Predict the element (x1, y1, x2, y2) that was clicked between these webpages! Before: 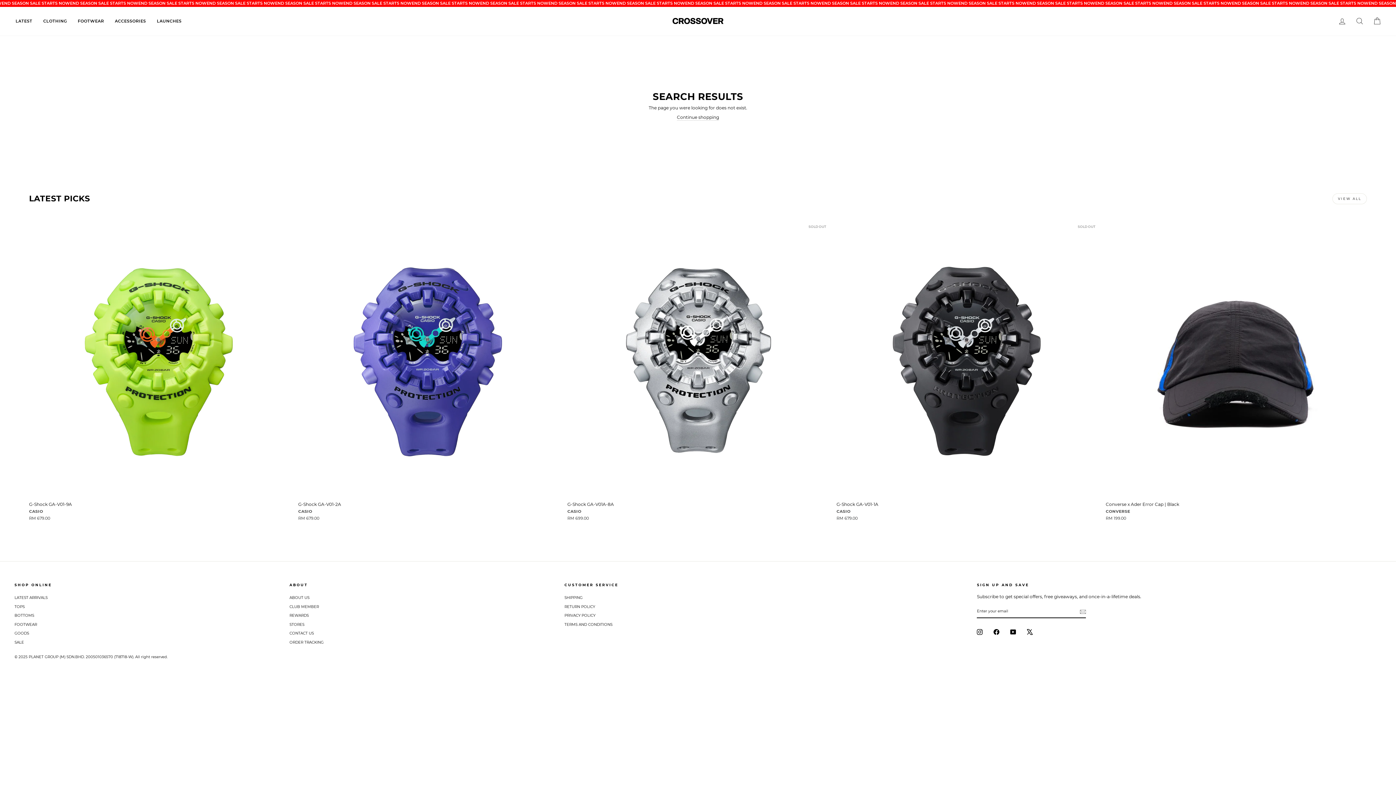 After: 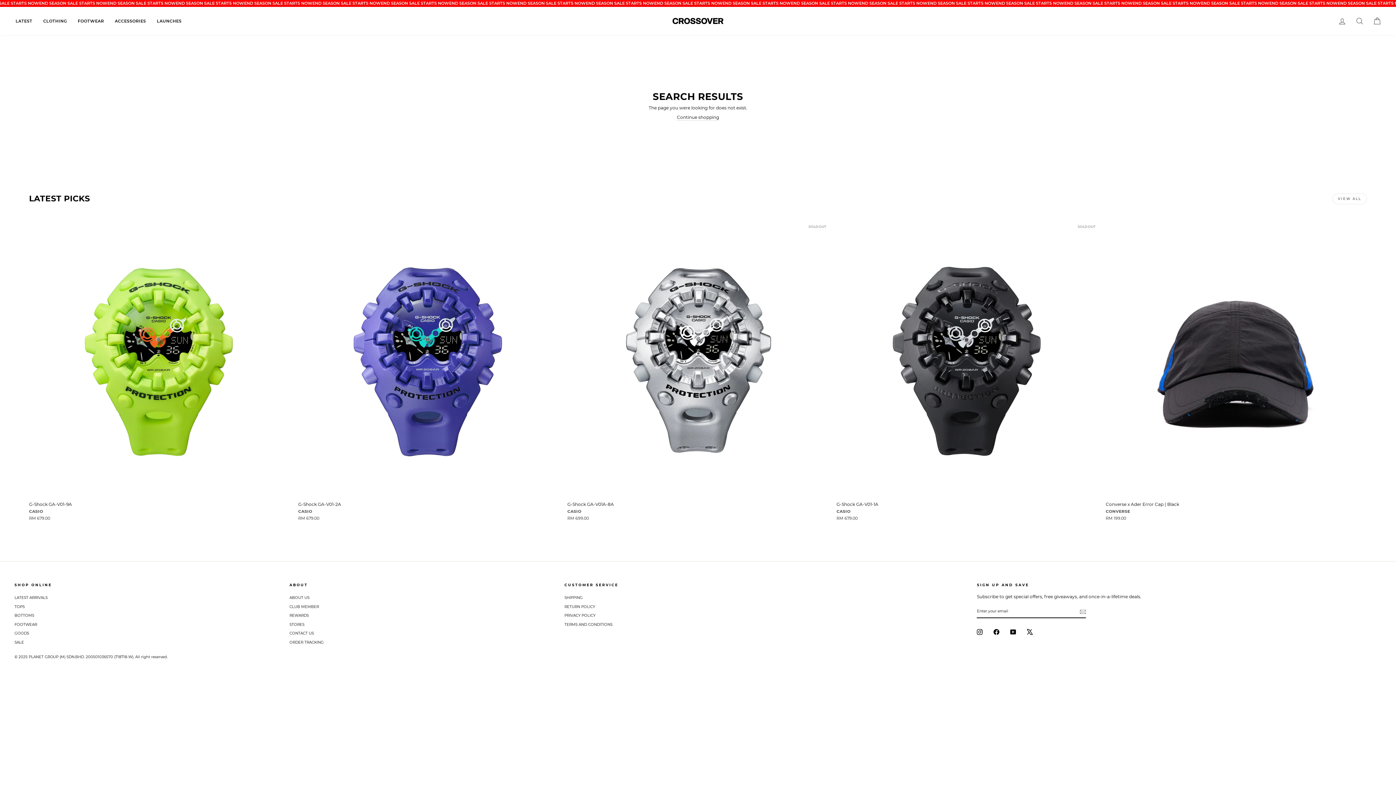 Action: bbox: (977, 629, 988, 635) label: Instagram